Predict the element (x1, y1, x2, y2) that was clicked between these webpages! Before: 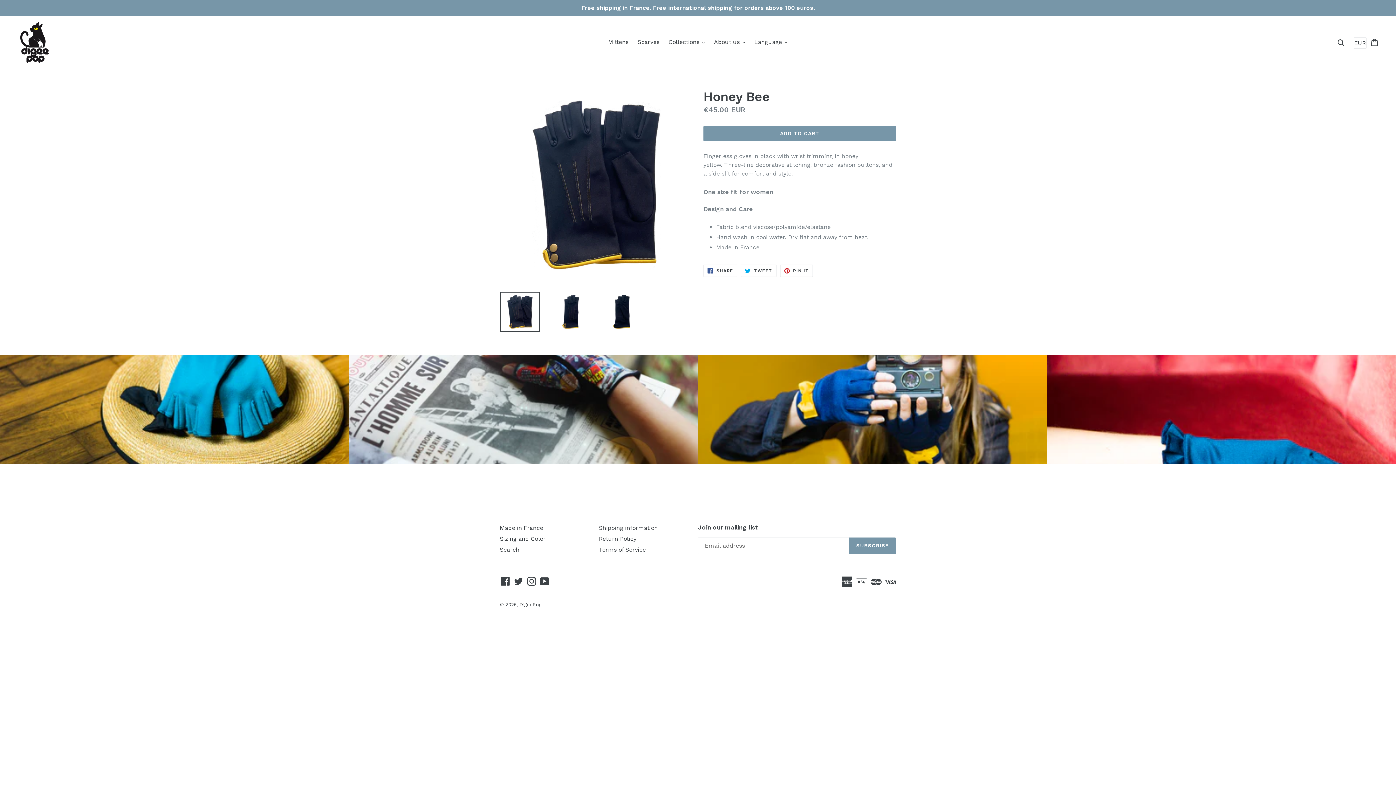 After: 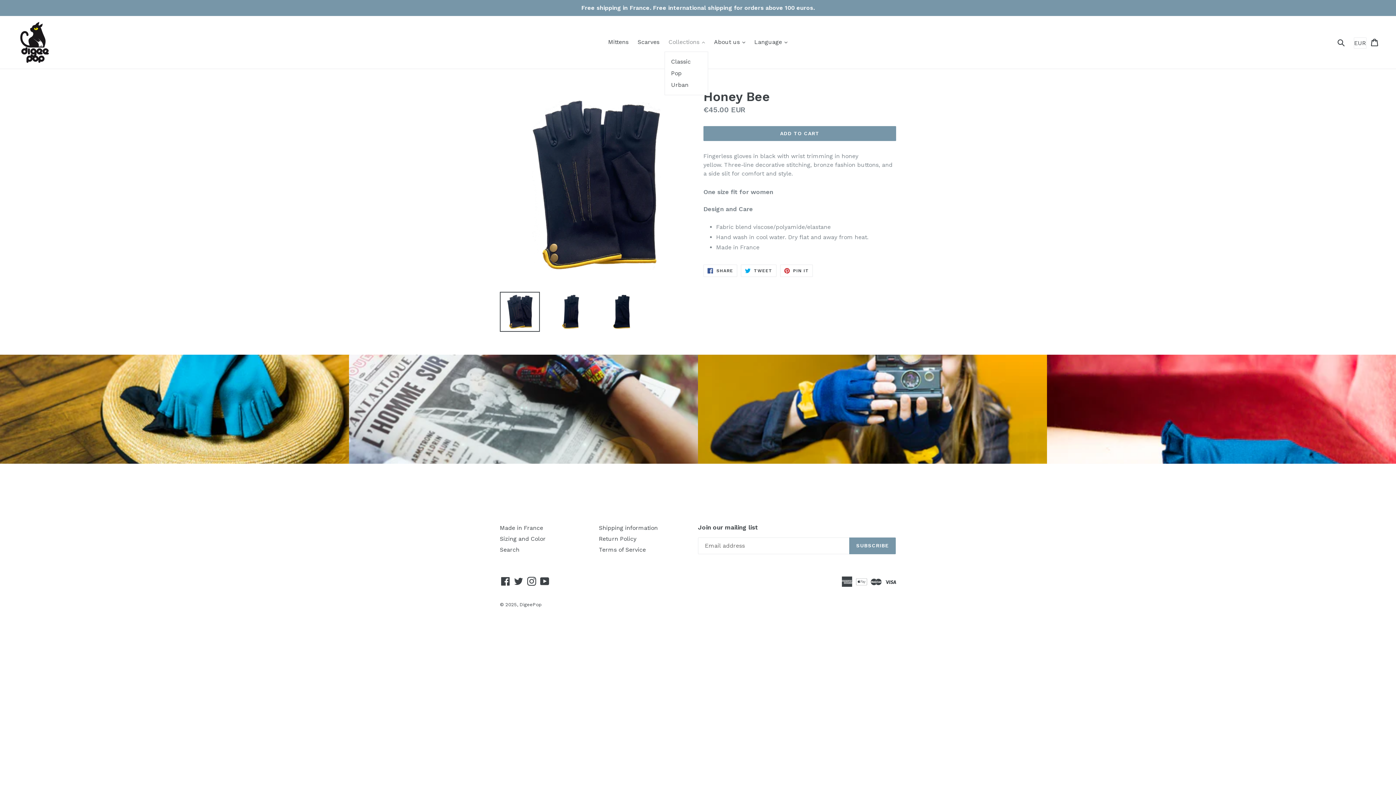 Action: label: Collections 
expand bbox: (665, 36, 708, 47)